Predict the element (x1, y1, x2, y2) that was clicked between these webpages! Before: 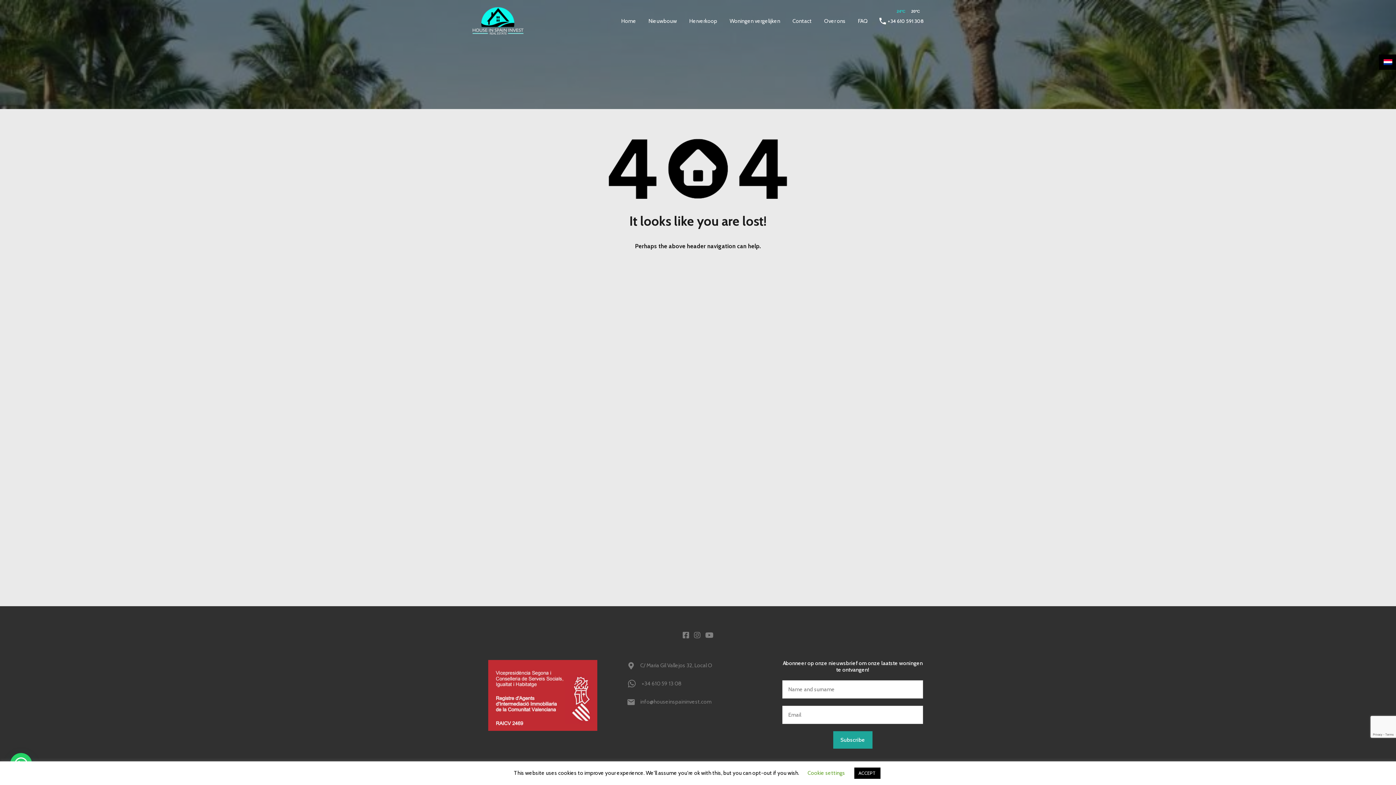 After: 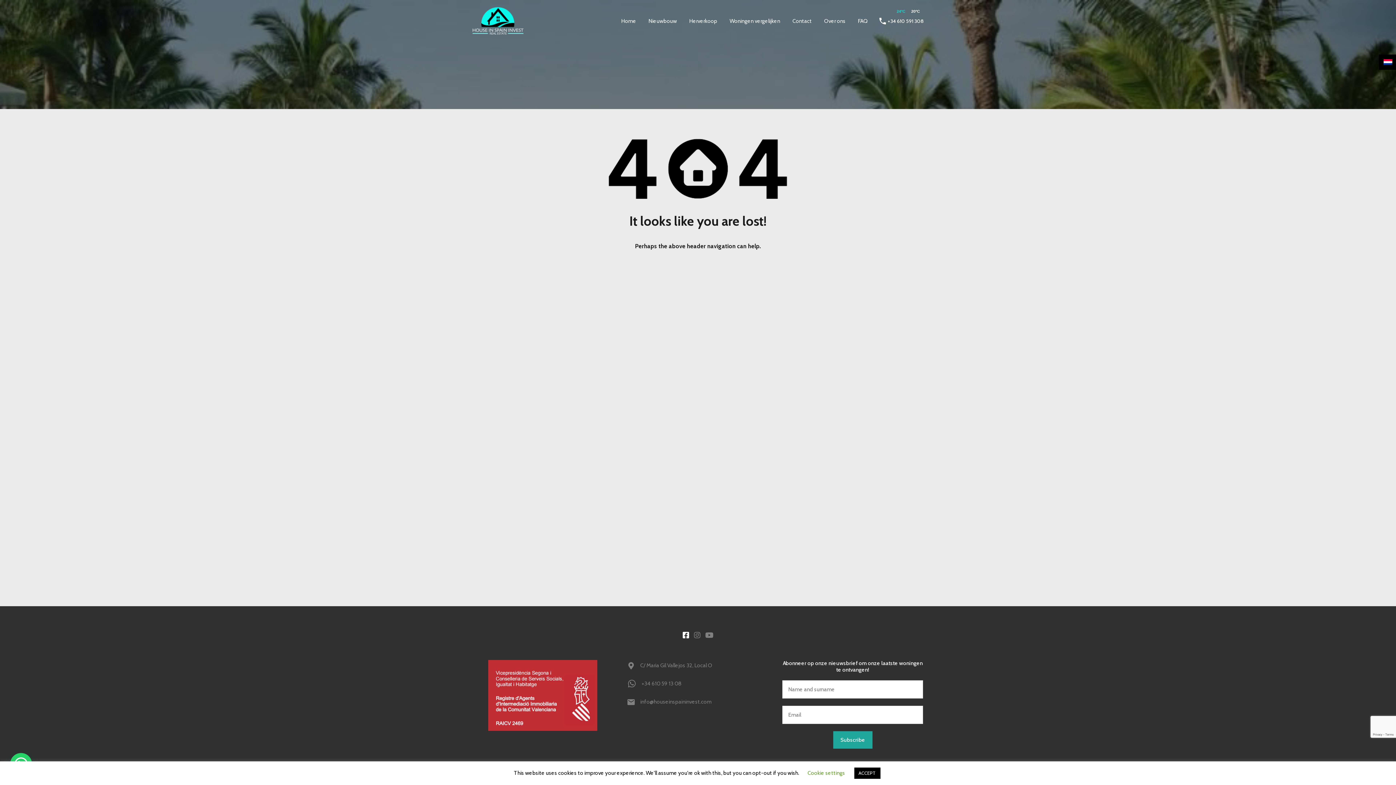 Action: bbox: (682, 632, 689, 638)